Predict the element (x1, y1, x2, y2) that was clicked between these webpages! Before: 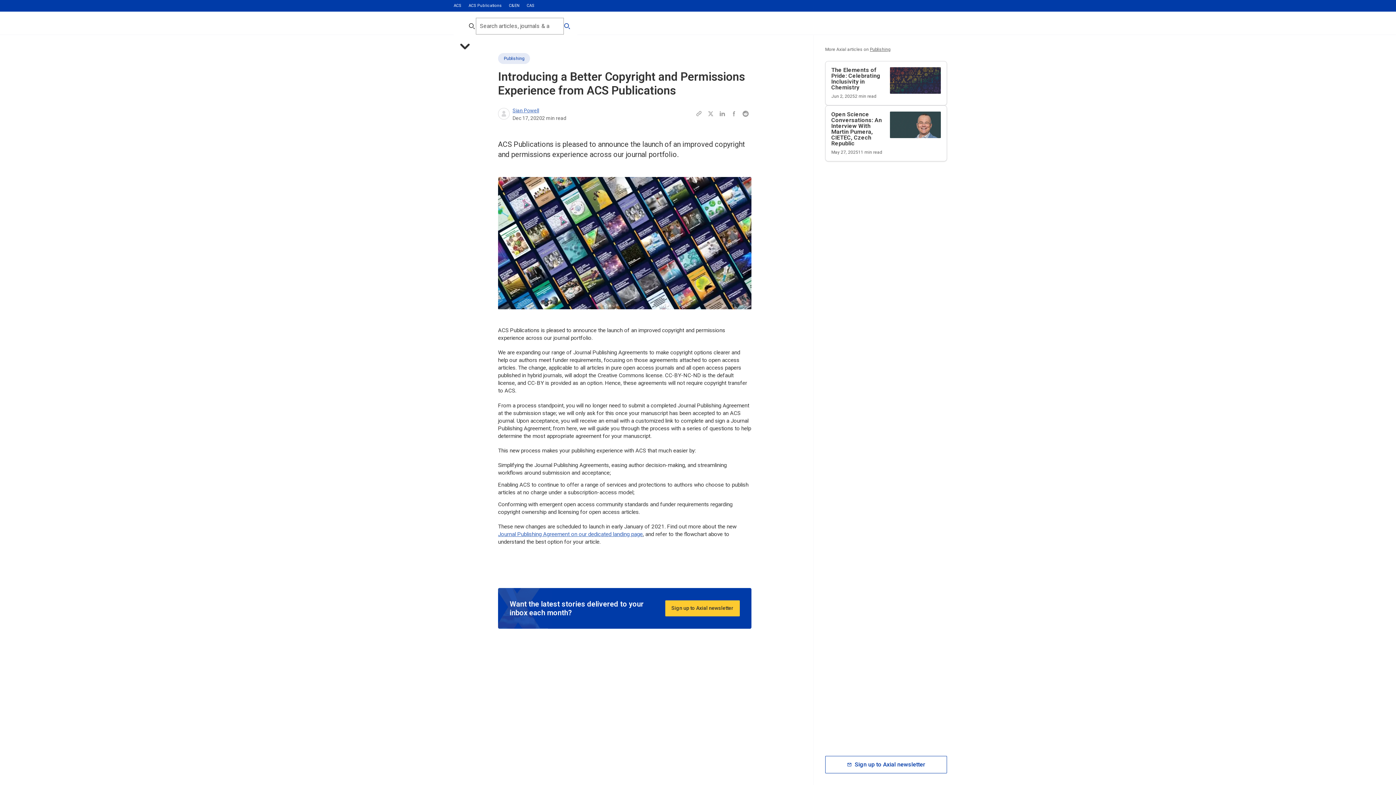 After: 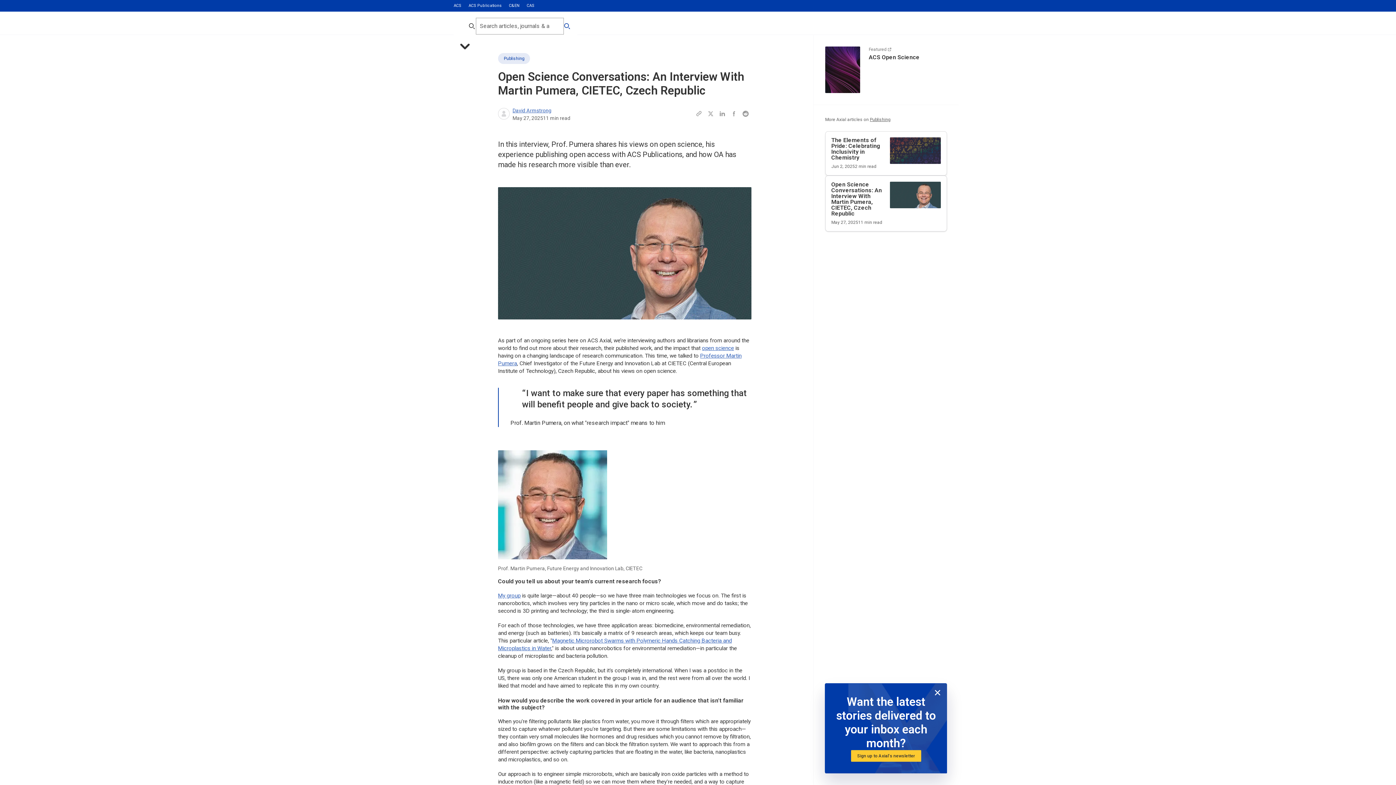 Action: bbox: (831, 110, 882, 146) label: Open Science Conversations: An Interview With Martin Pumera, CIETEC, Czech Republic